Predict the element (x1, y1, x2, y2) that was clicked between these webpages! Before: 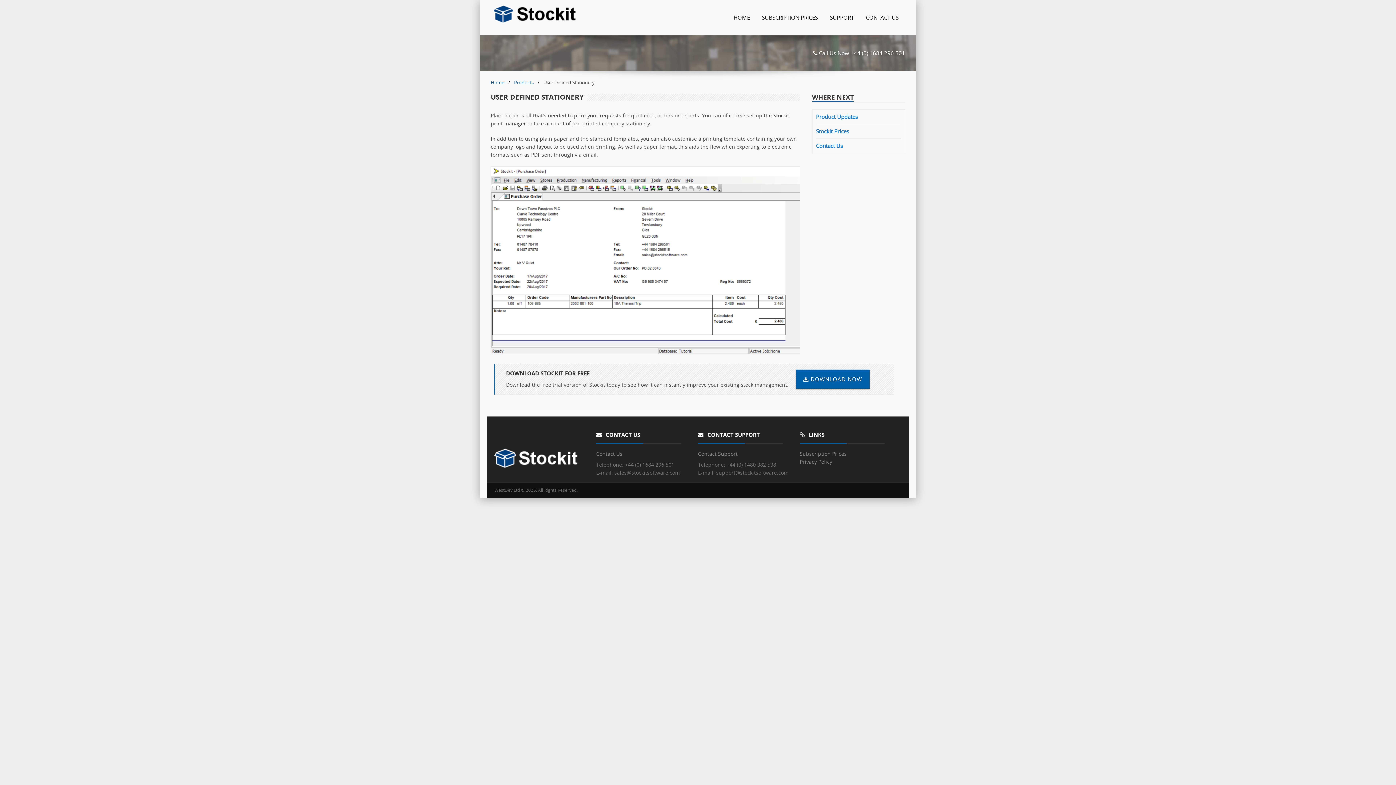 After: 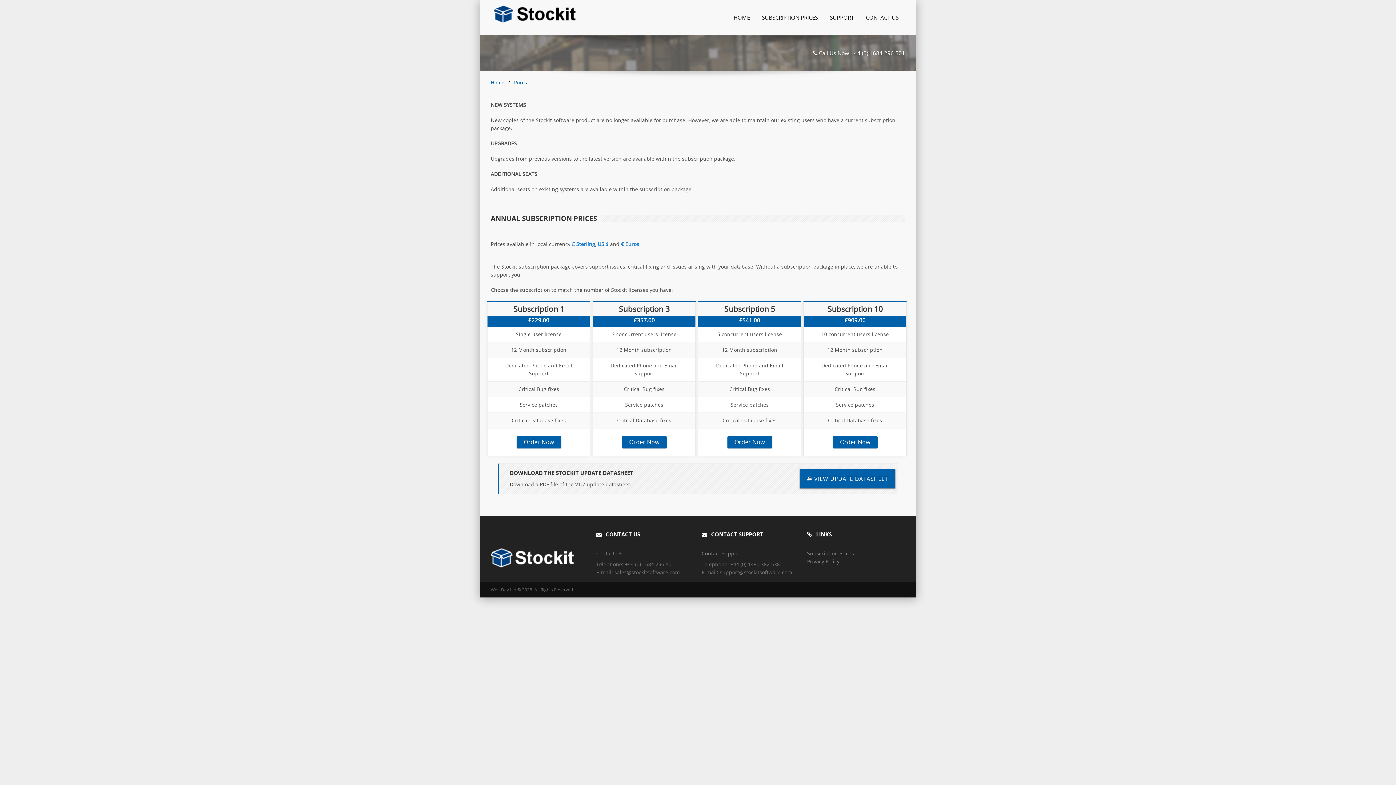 Action: bbox: (756, 1, 822, 33) label: SUBSCRIPTION PRICES